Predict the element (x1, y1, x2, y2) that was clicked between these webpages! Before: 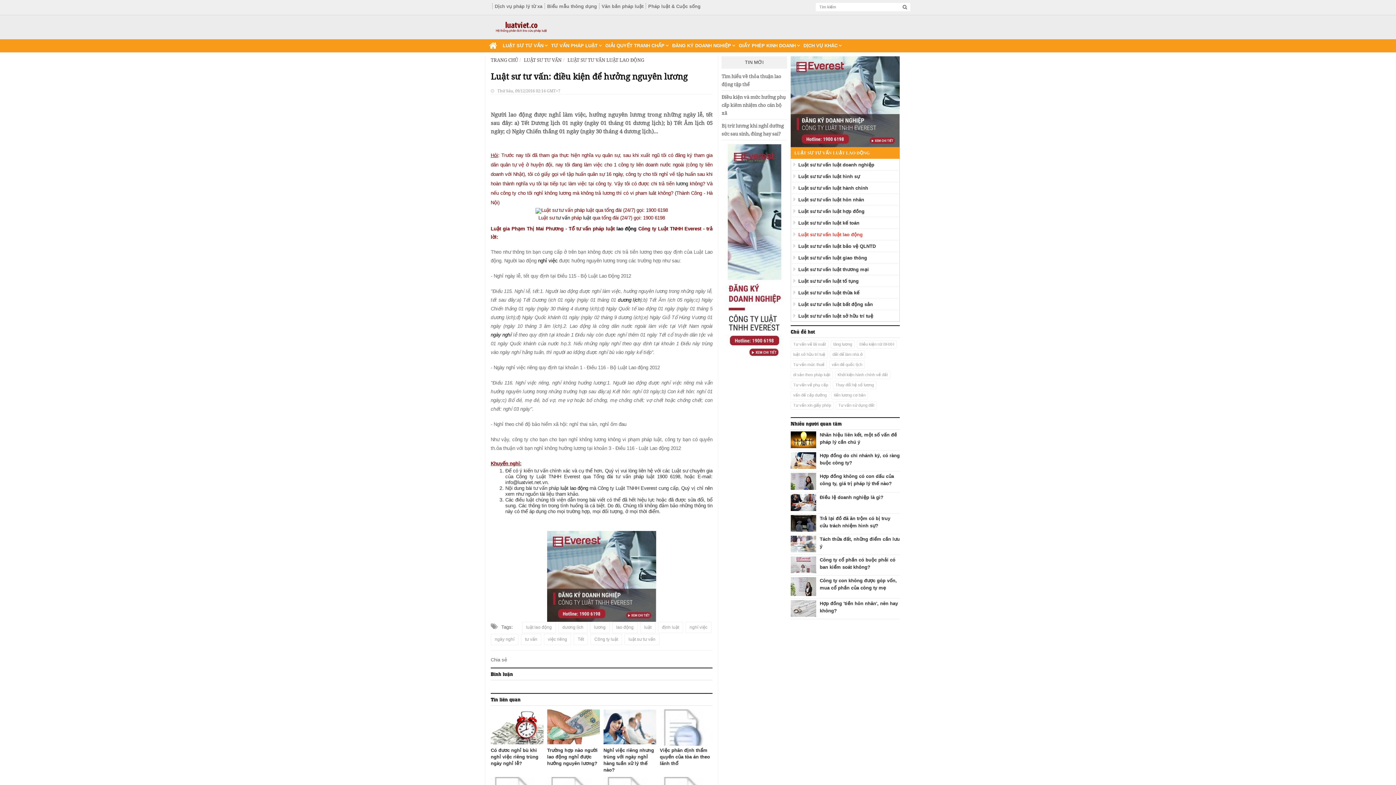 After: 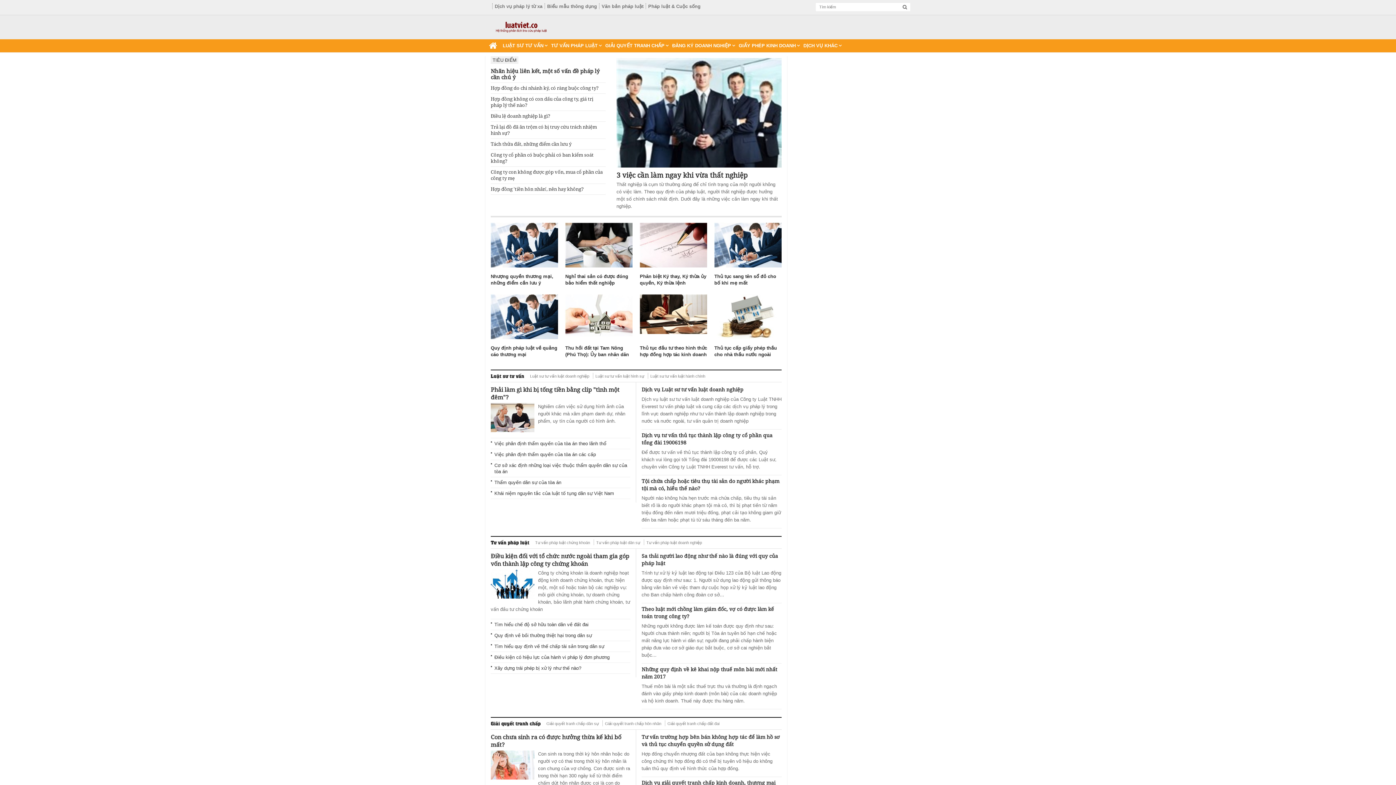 Action: bbox: (485, 39, 500, 52)